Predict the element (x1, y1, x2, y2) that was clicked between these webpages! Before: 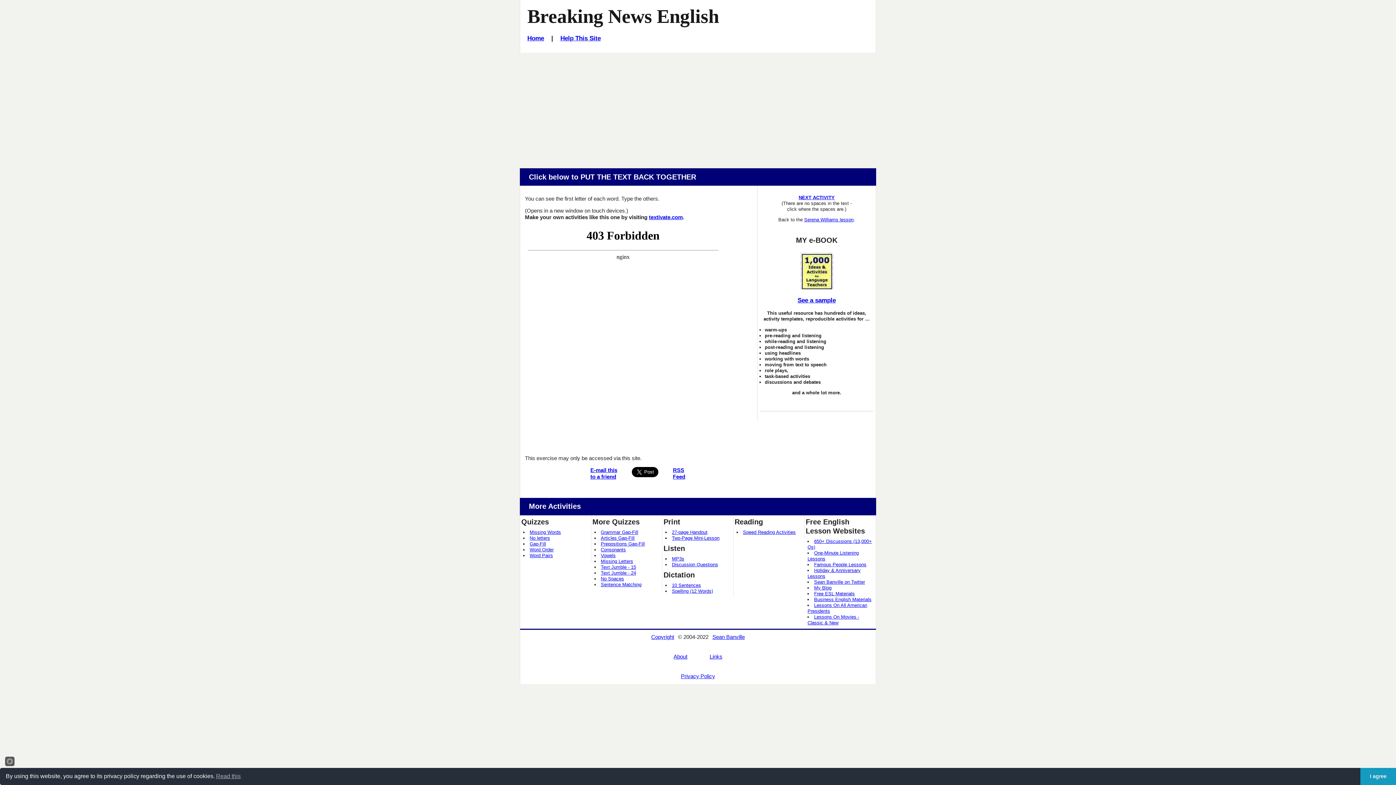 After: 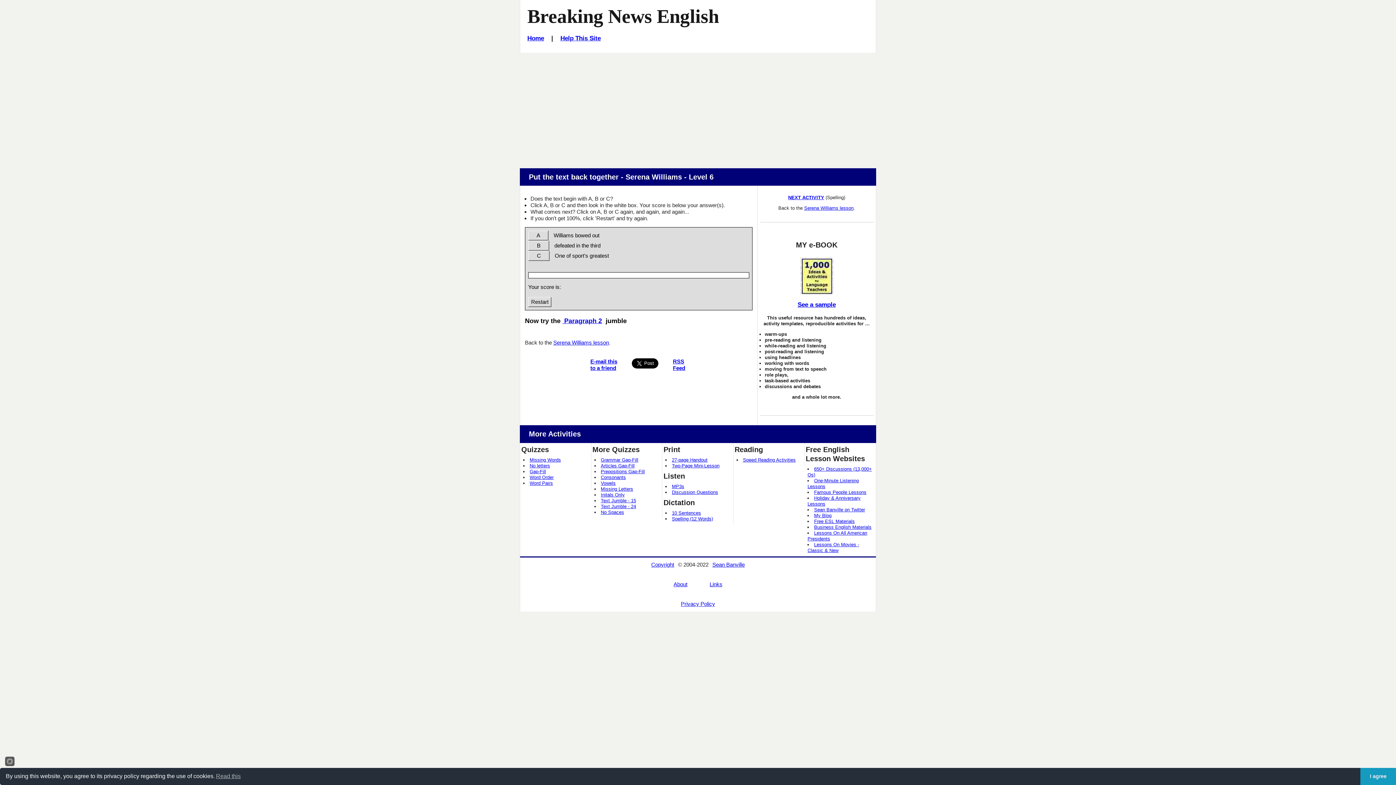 Action: label: Sentence Matching bbox: (600, 582, 641, 587)